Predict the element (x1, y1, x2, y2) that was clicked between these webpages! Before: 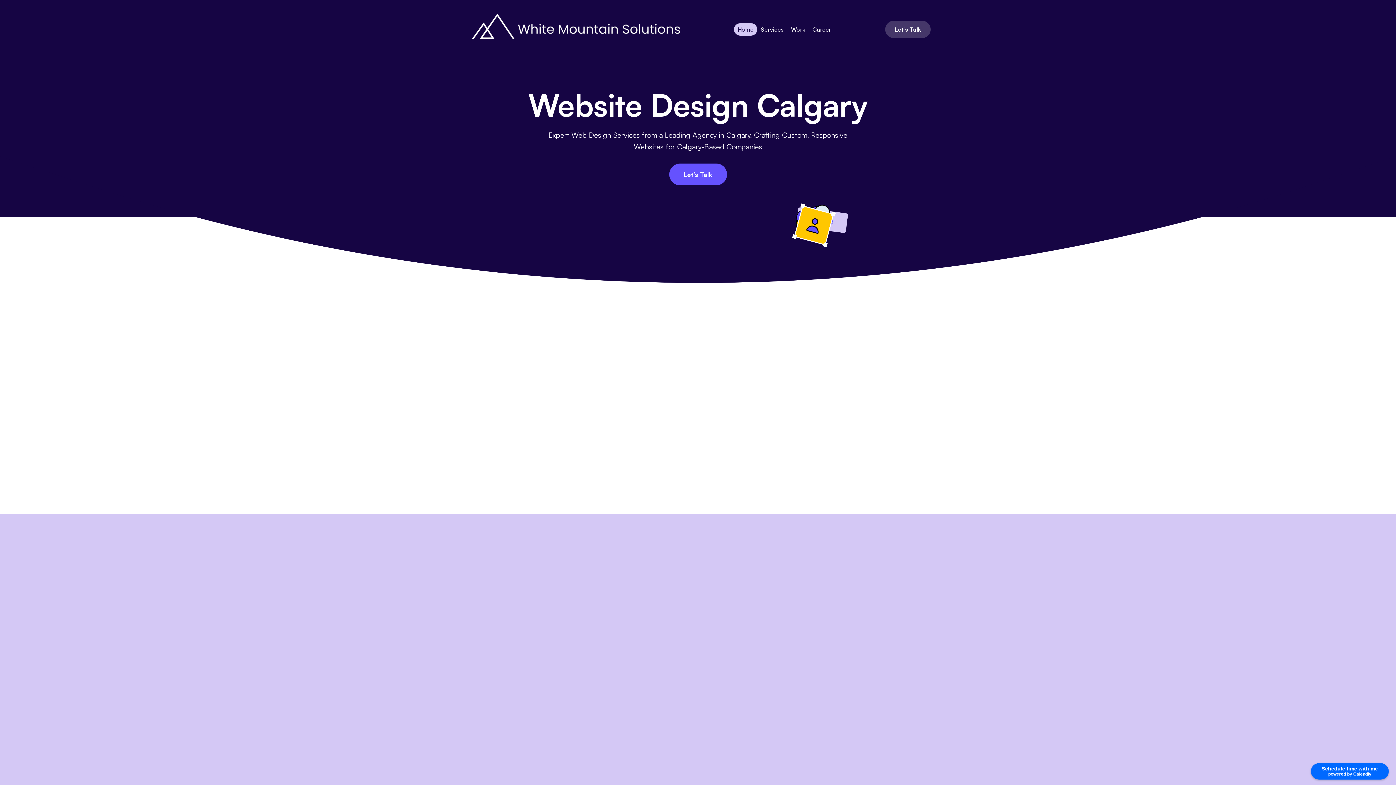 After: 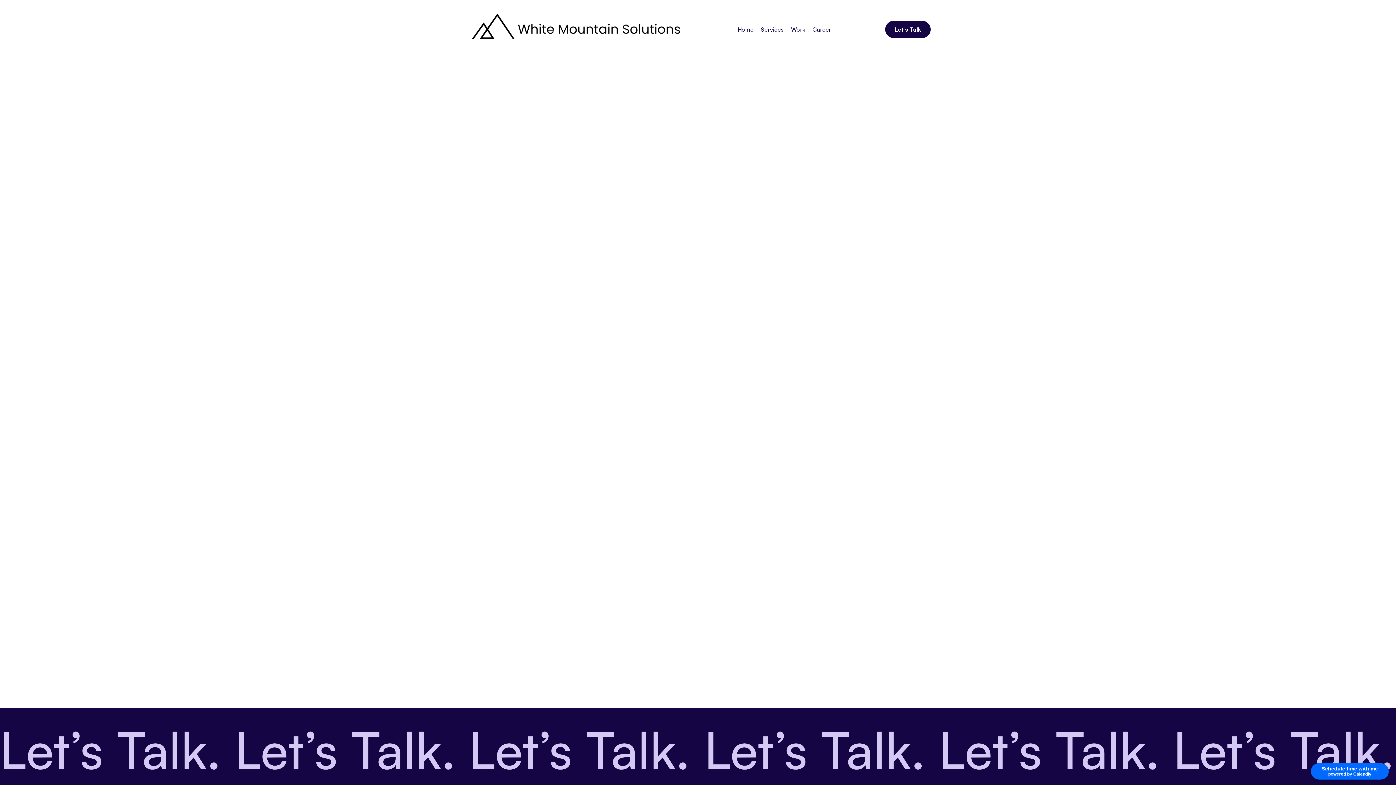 Action: bbox: (669, 163, 727, 185) label: Let’s Talk